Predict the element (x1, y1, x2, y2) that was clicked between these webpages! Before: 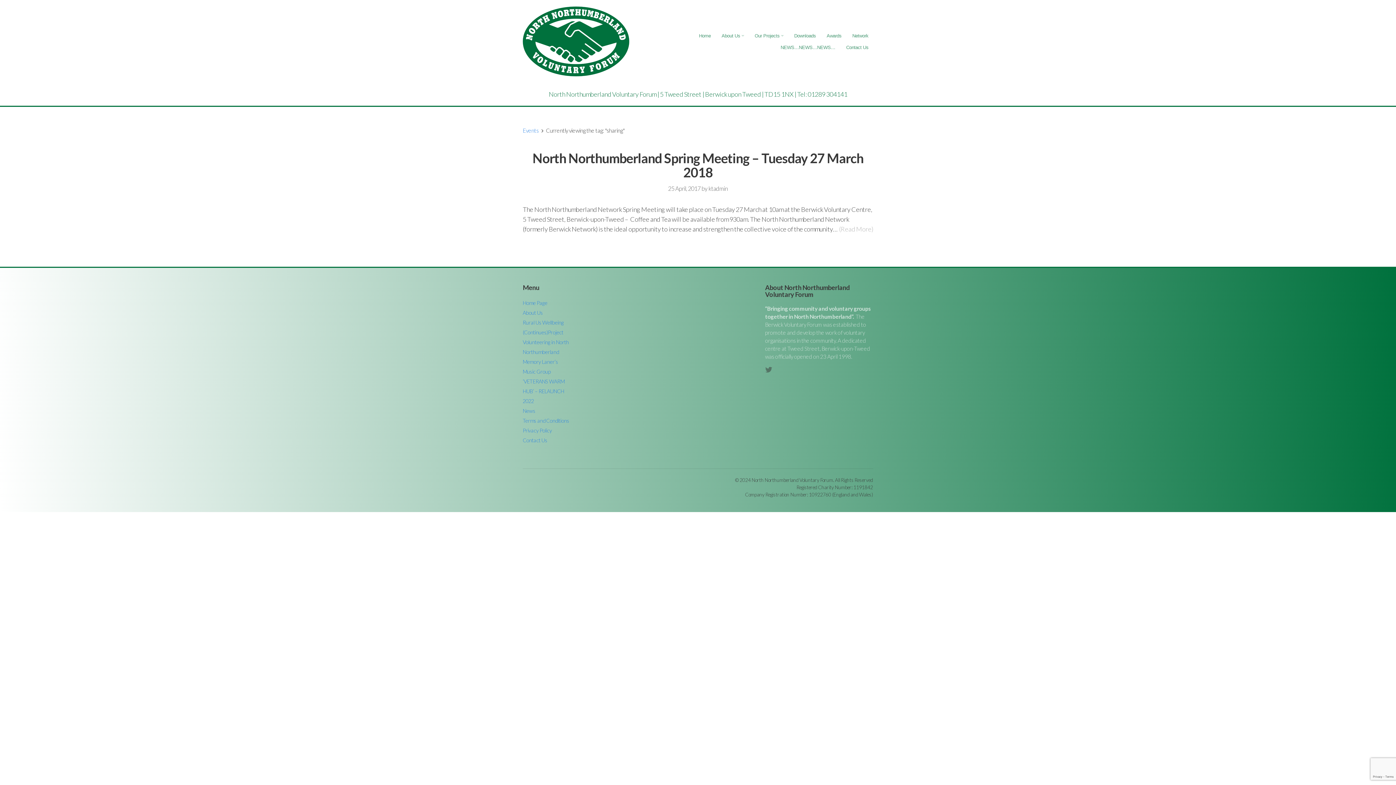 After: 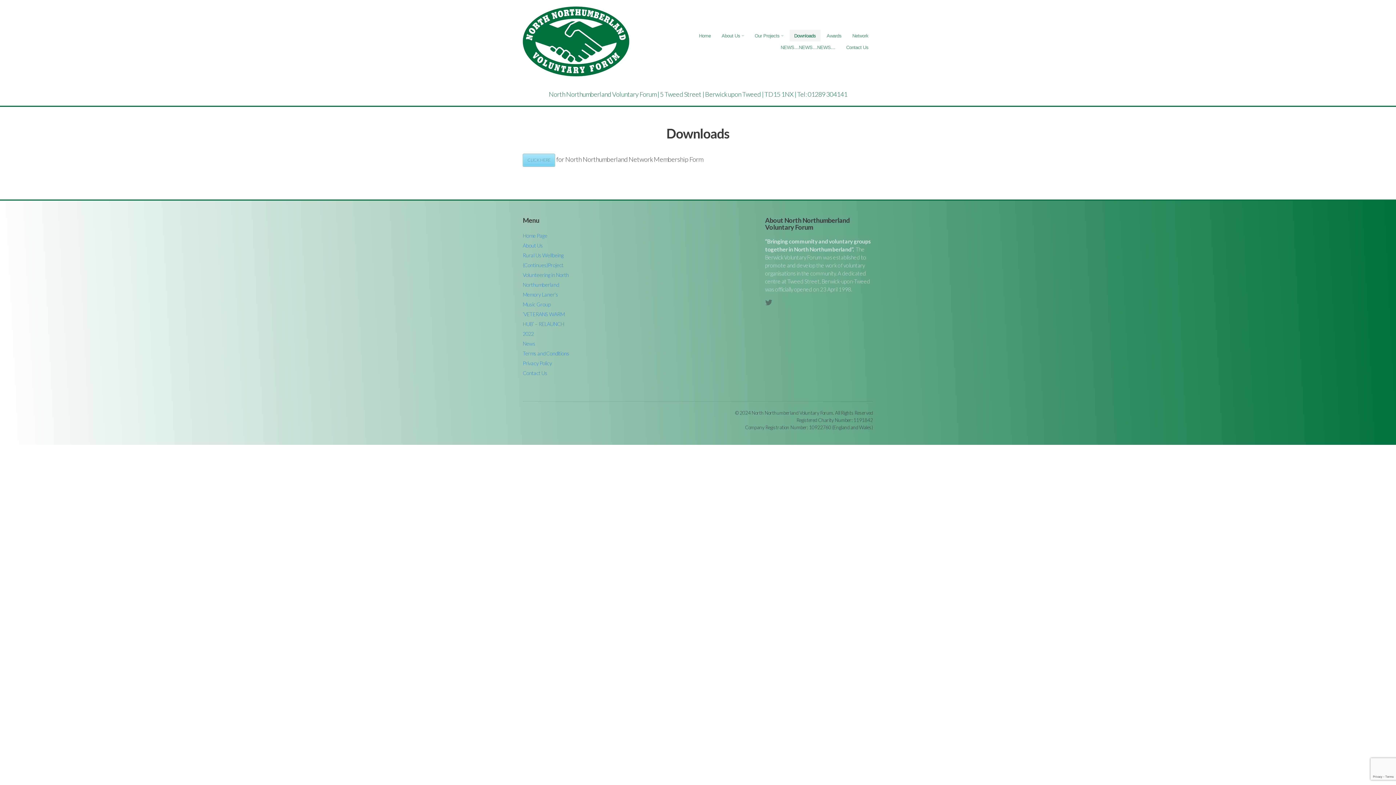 Action: bbox: (789, 29, 820, 41) label: Downloads